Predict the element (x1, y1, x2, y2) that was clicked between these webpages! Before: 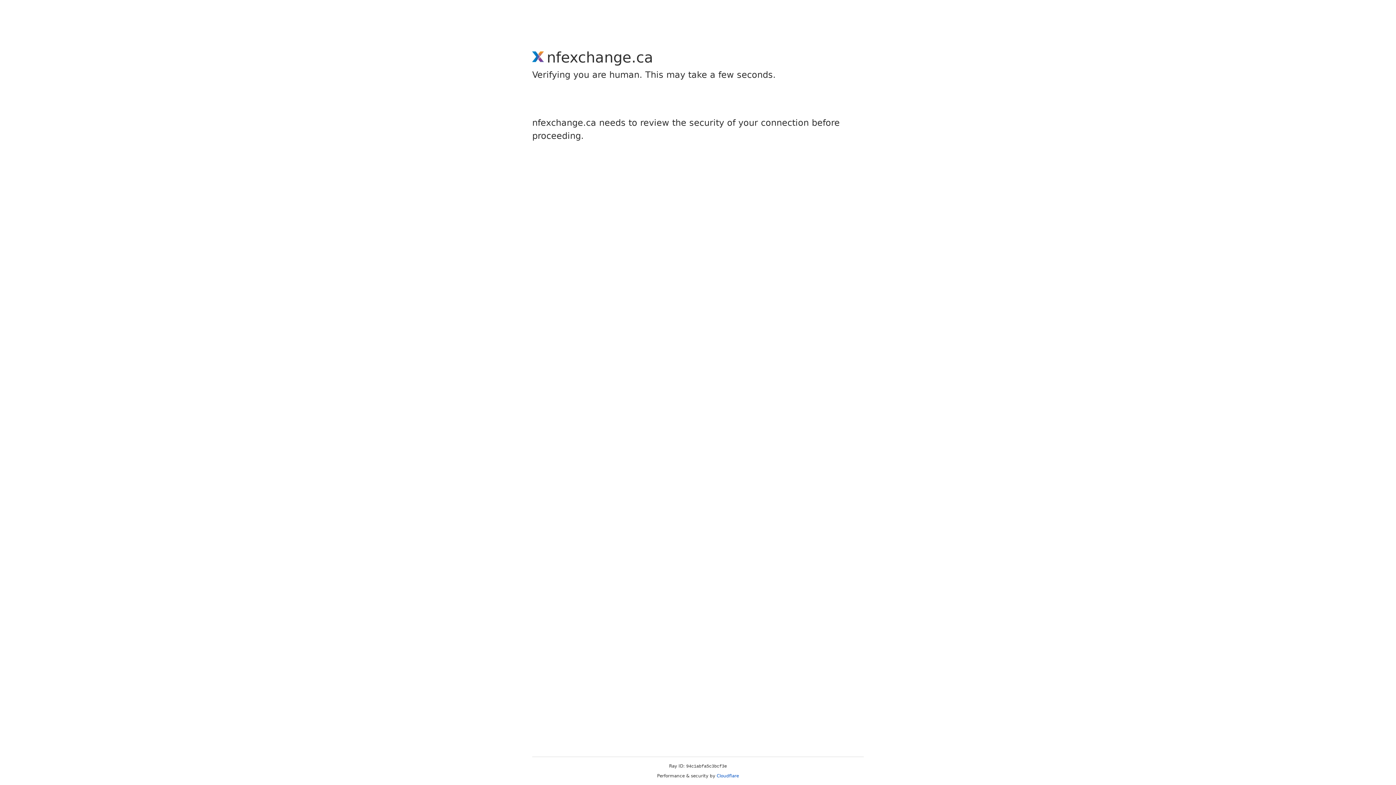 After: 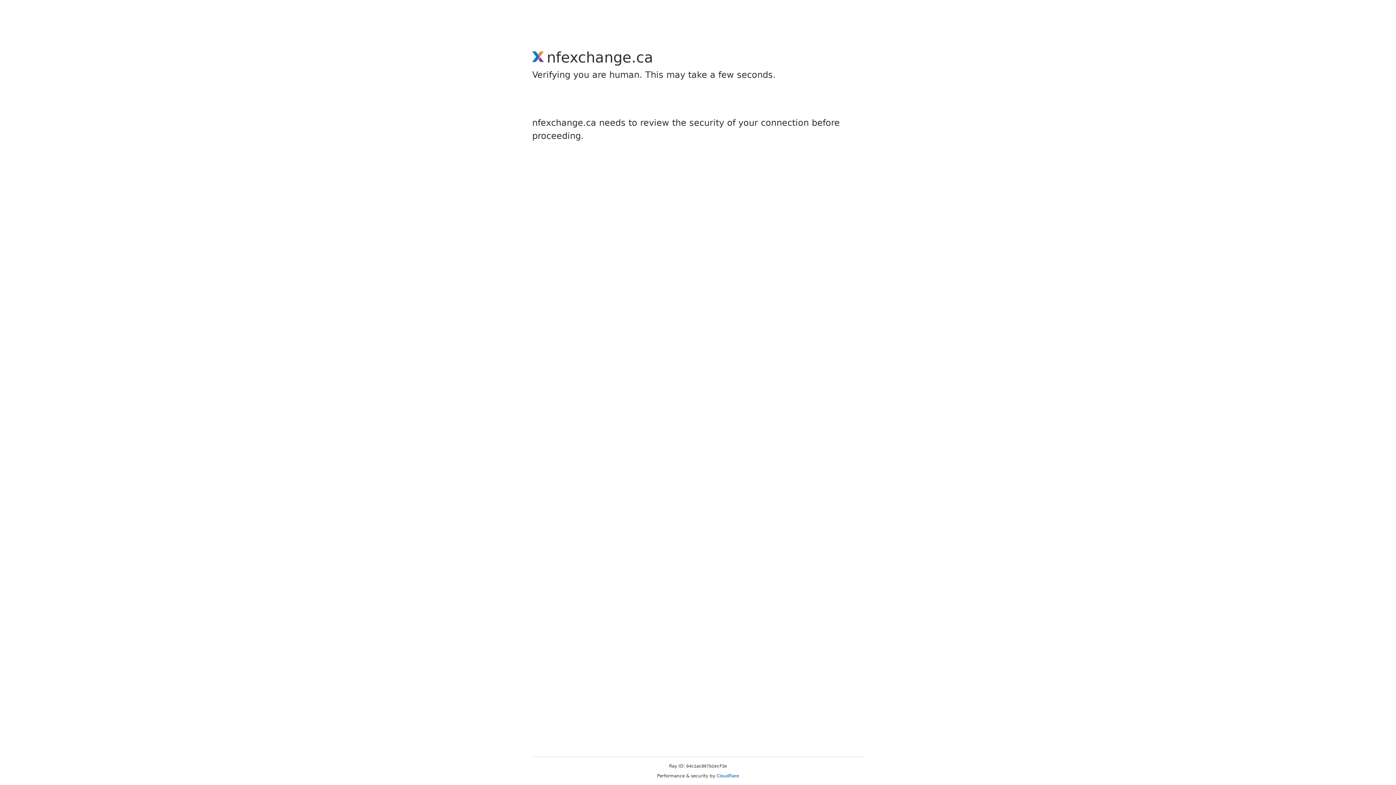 Action: bbox: (716, 773, 739, 778) label: Cloudflare